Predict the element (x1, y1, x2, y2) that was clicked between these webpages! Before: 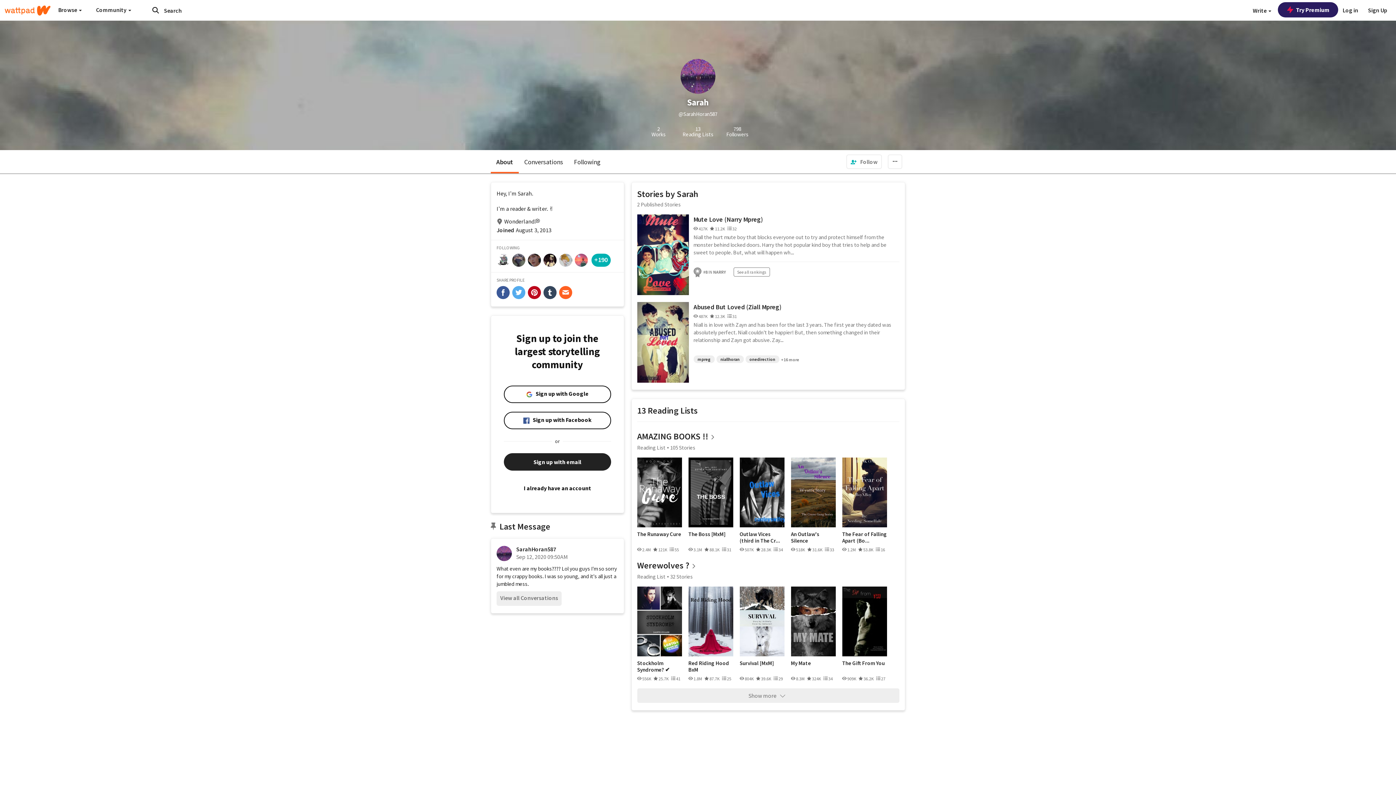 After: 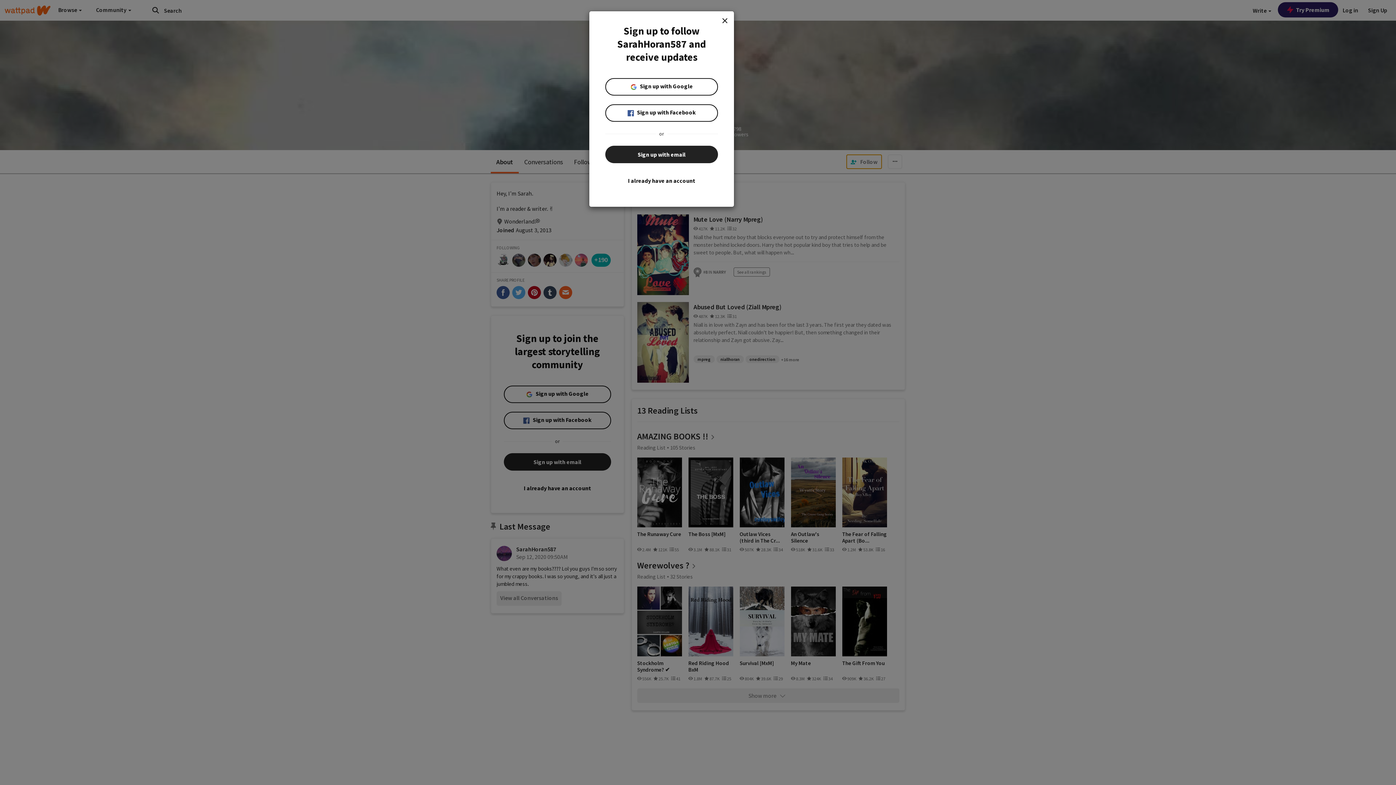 Action: label:  Follow bbox: (846, 154, 882, 169)